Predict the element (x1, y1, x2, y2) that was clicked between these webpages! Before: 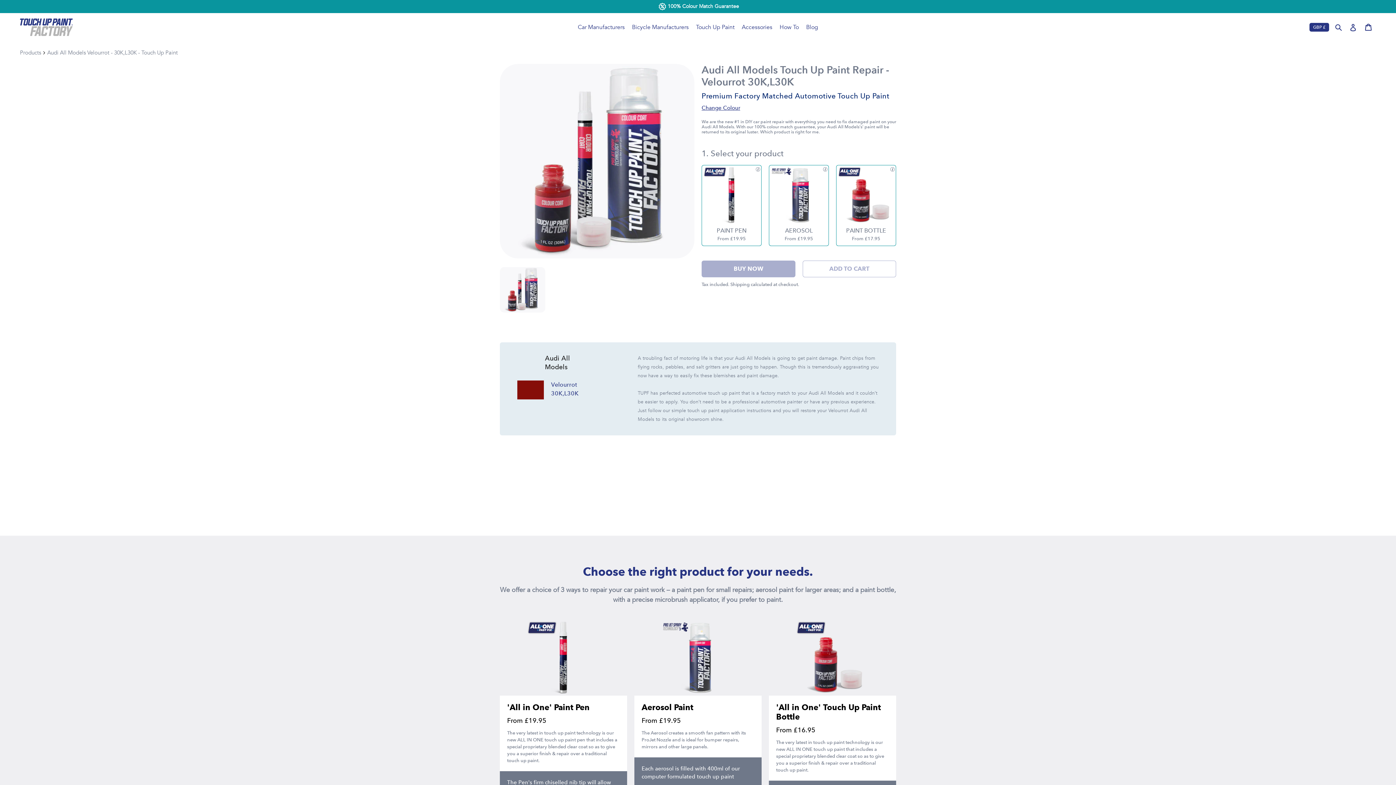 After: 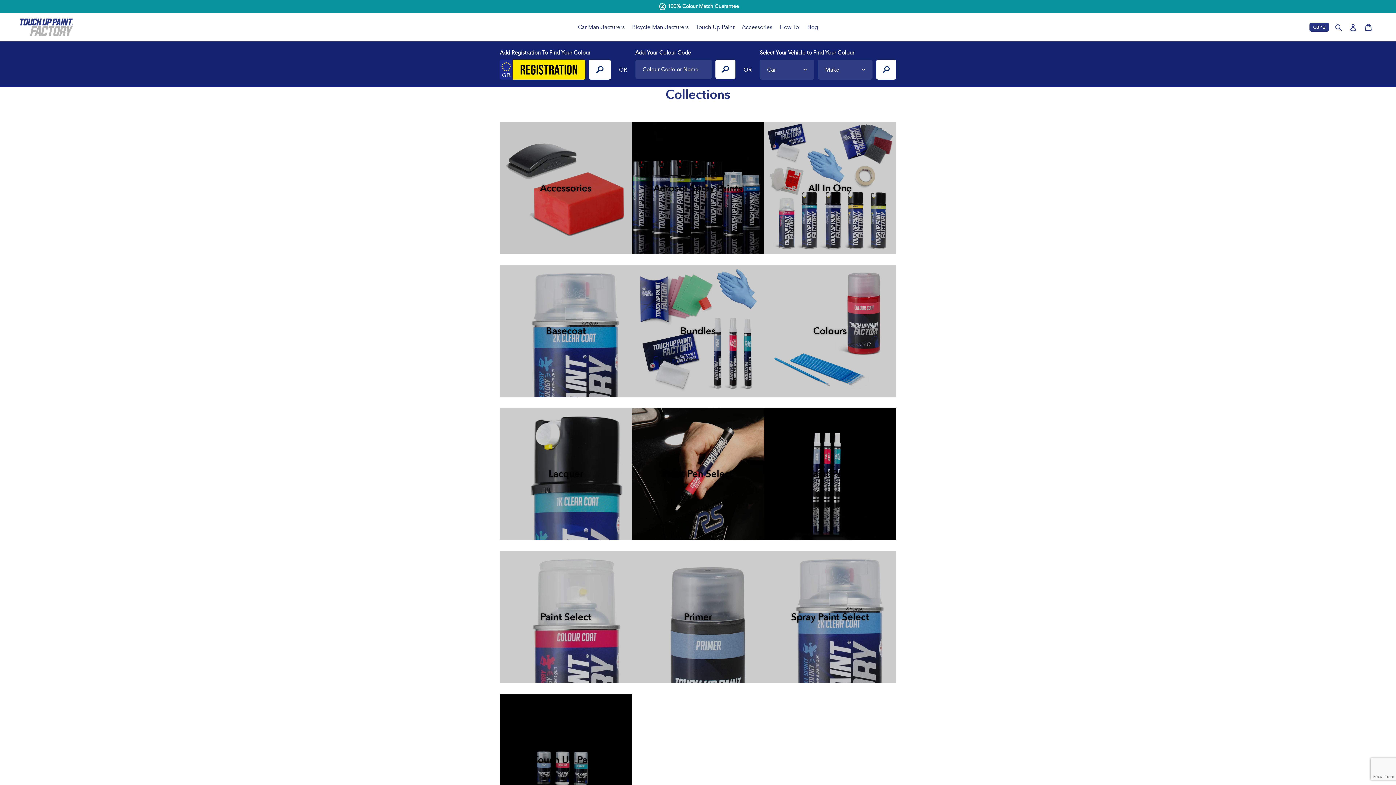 Action: label: Products bbox: (20, 49, 41, 56)